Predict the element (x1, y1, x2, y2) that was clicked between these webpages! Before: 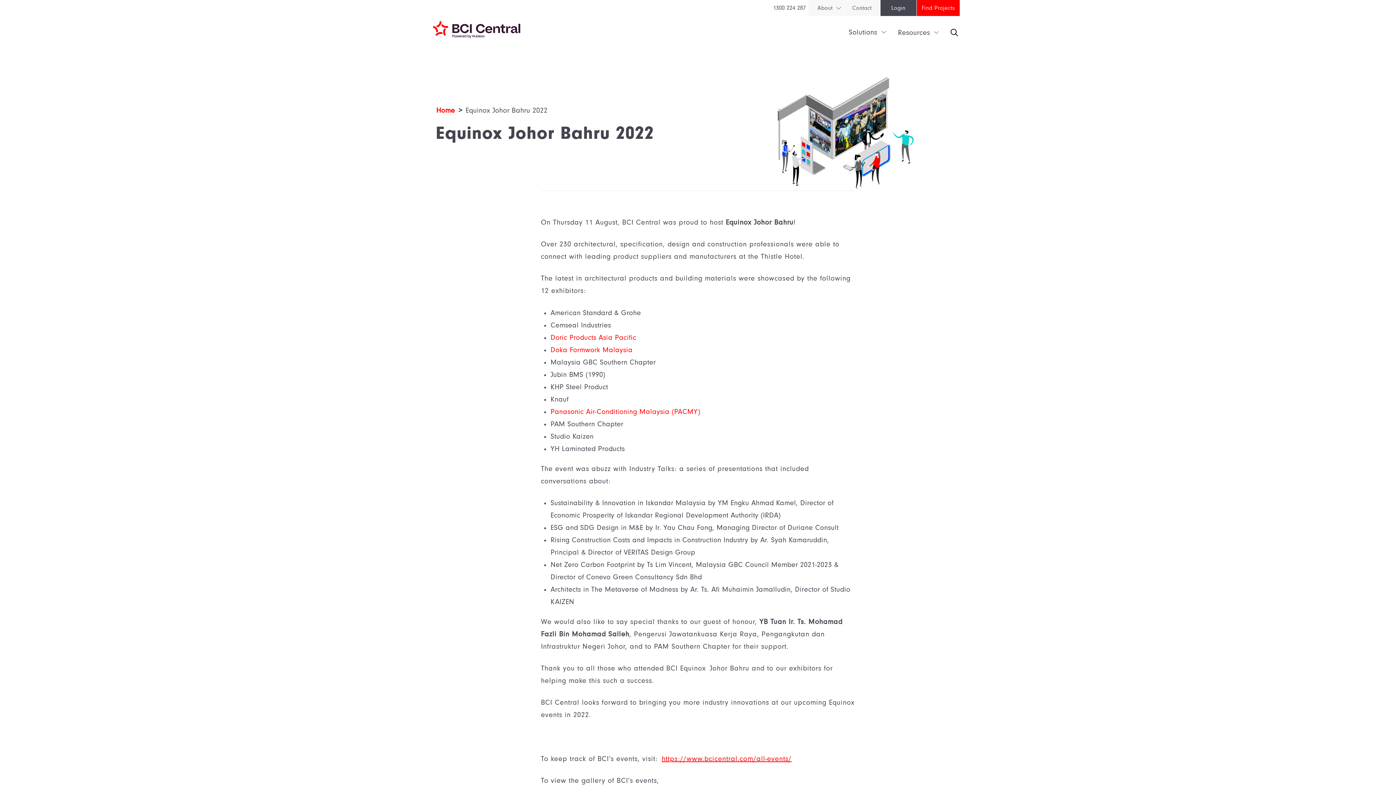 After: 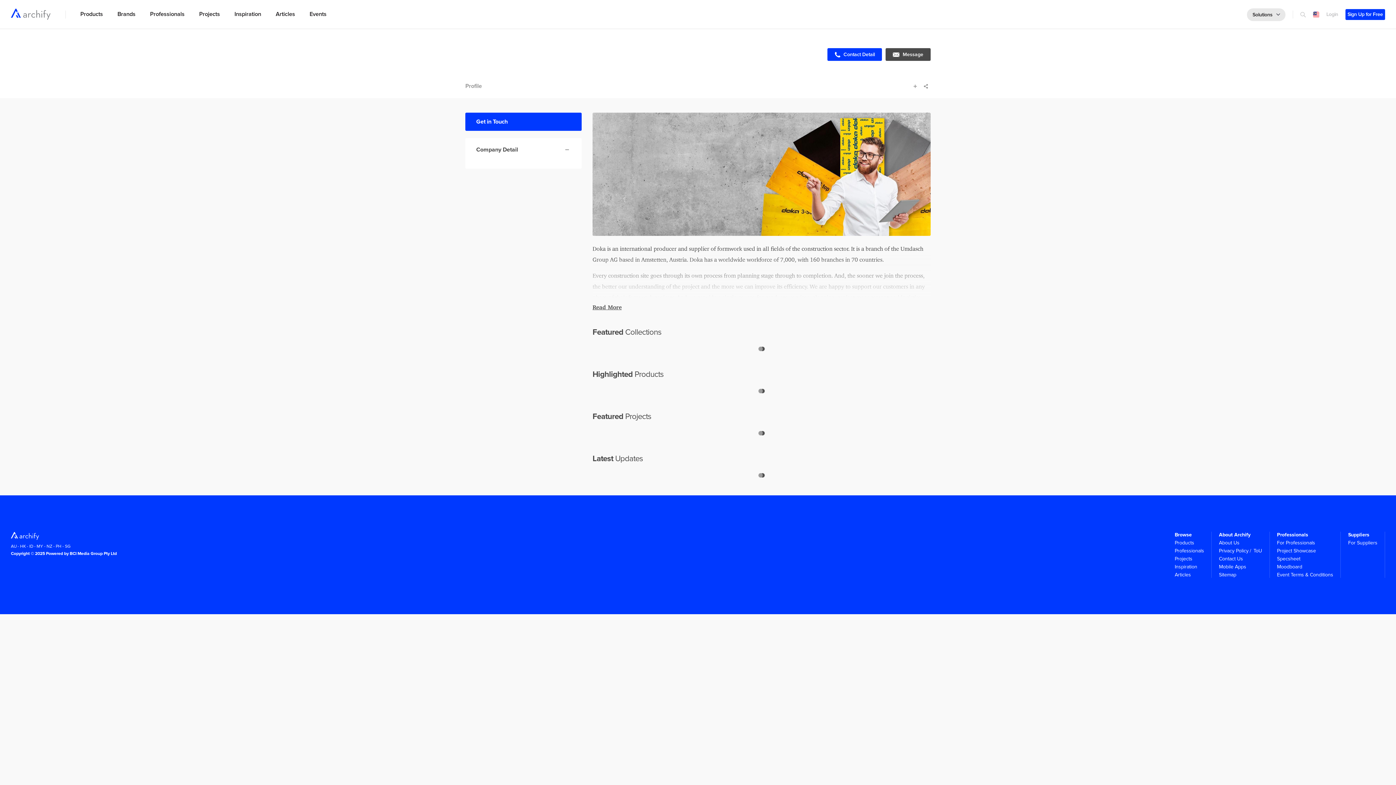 Action: bbox: (550, 346, 632, 353) label: Doka Formwork Malaysia